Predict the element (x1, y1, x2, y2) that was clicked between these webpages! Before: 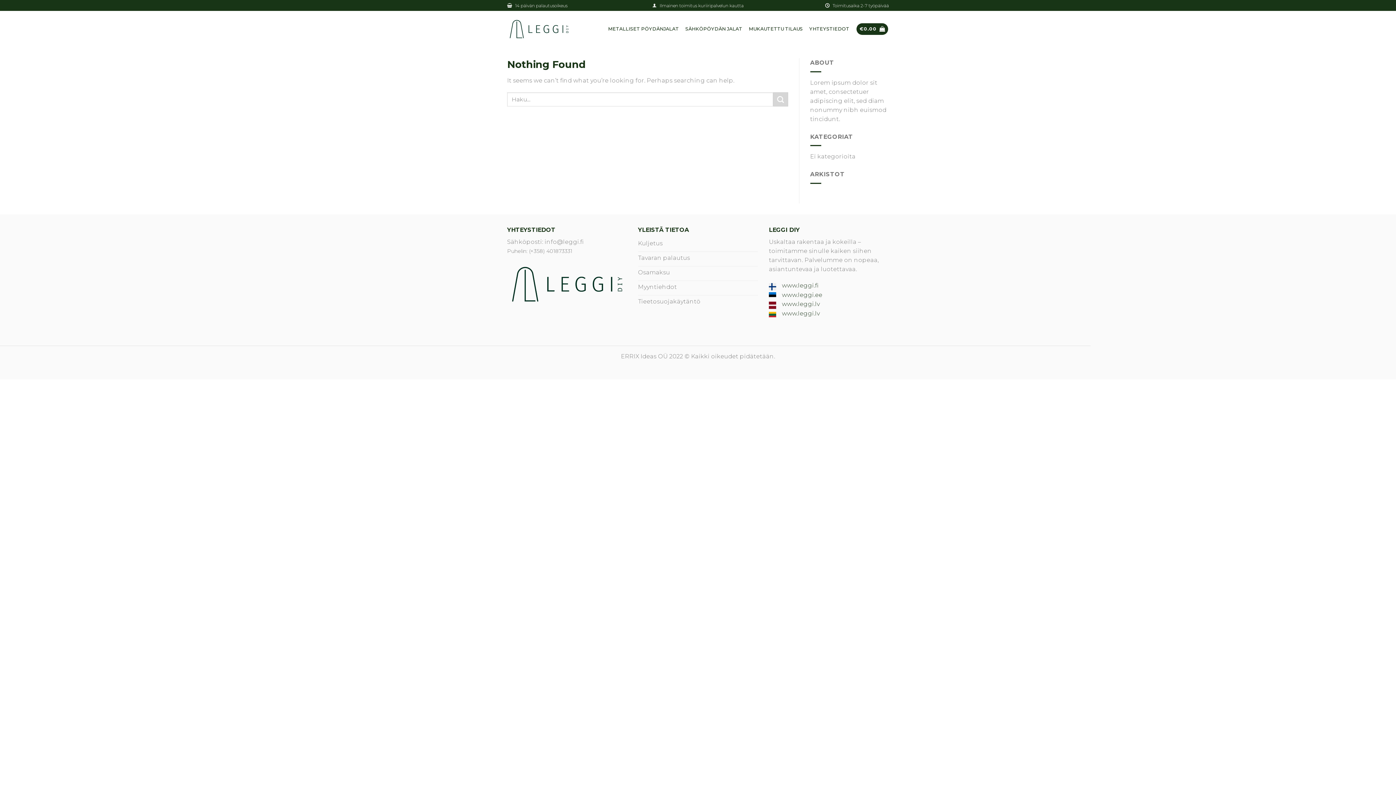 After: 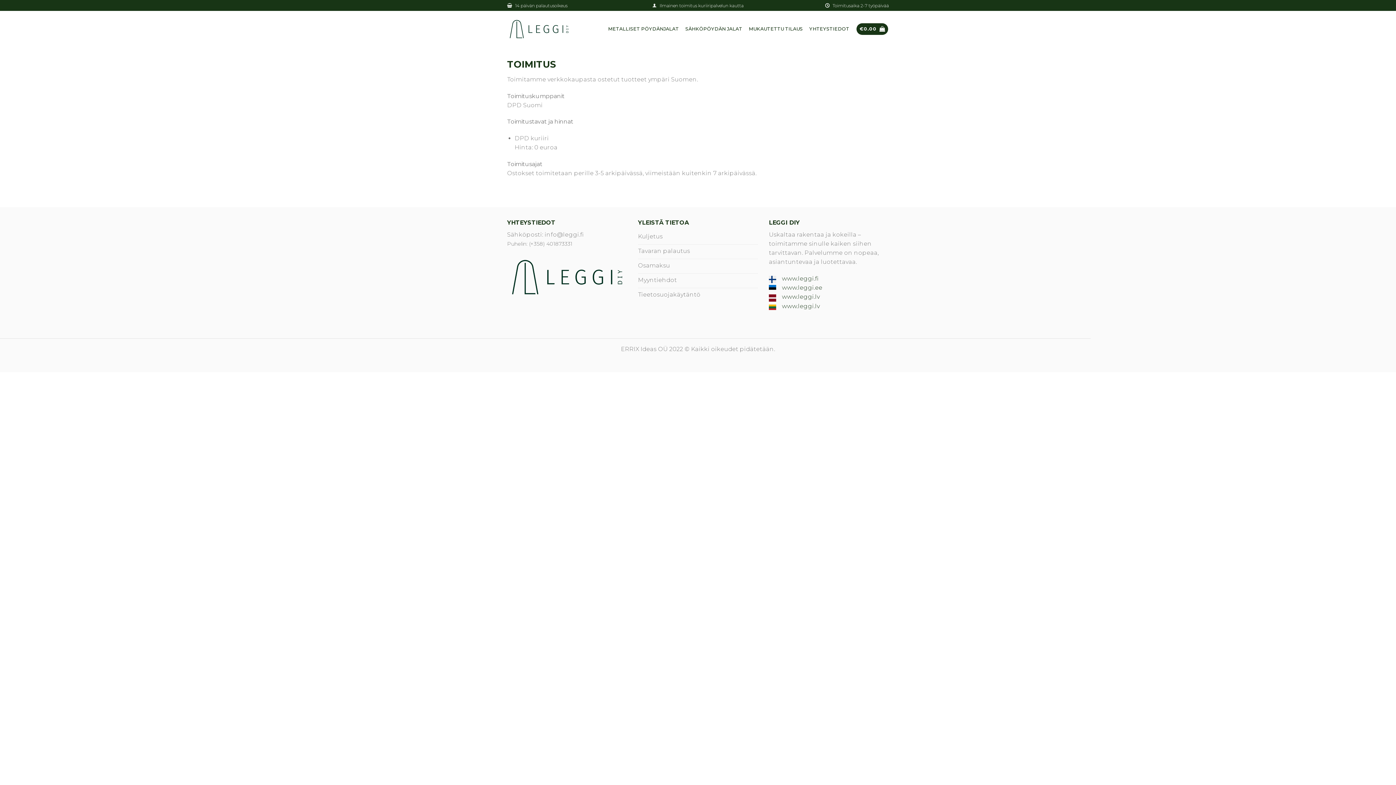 Action: bbox: (638, 237, 758, 251) label: Kuljetus